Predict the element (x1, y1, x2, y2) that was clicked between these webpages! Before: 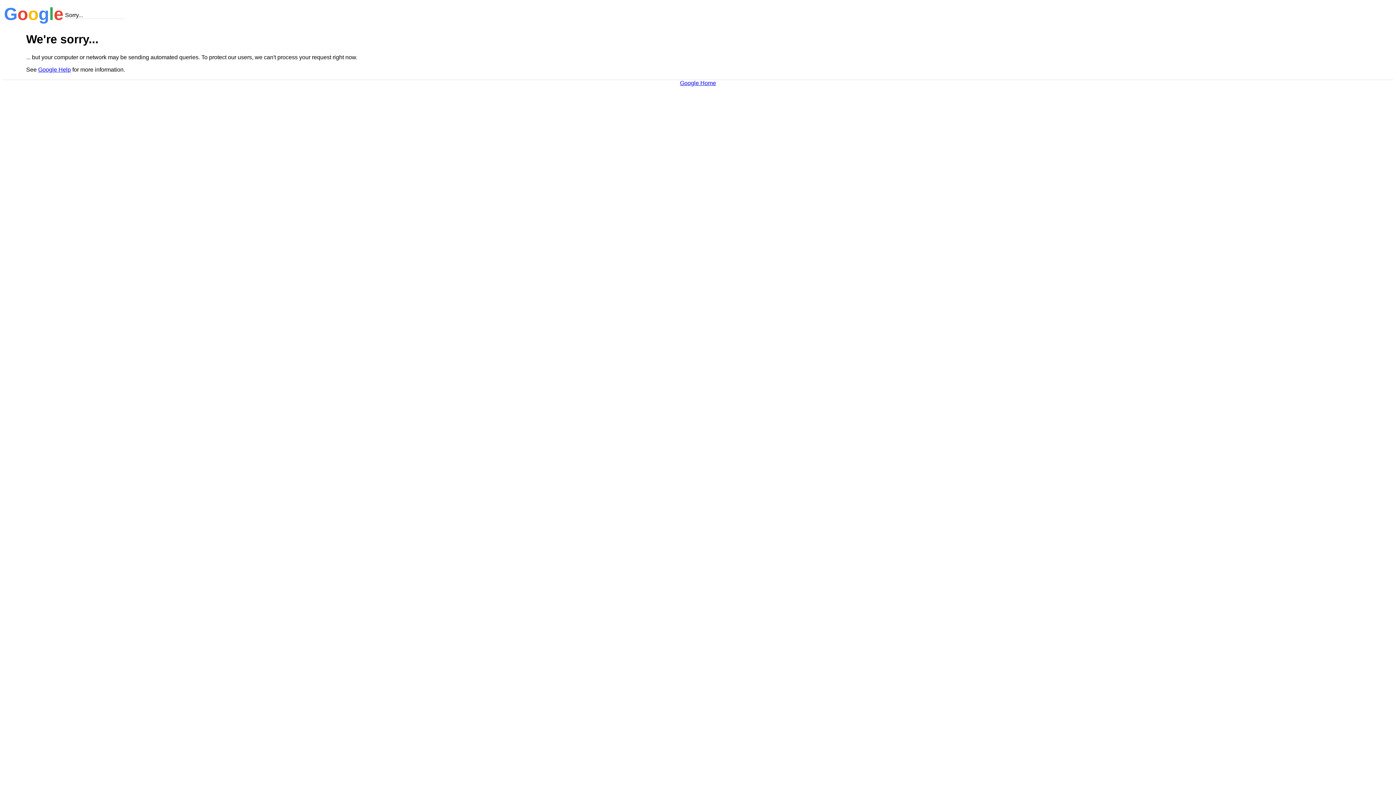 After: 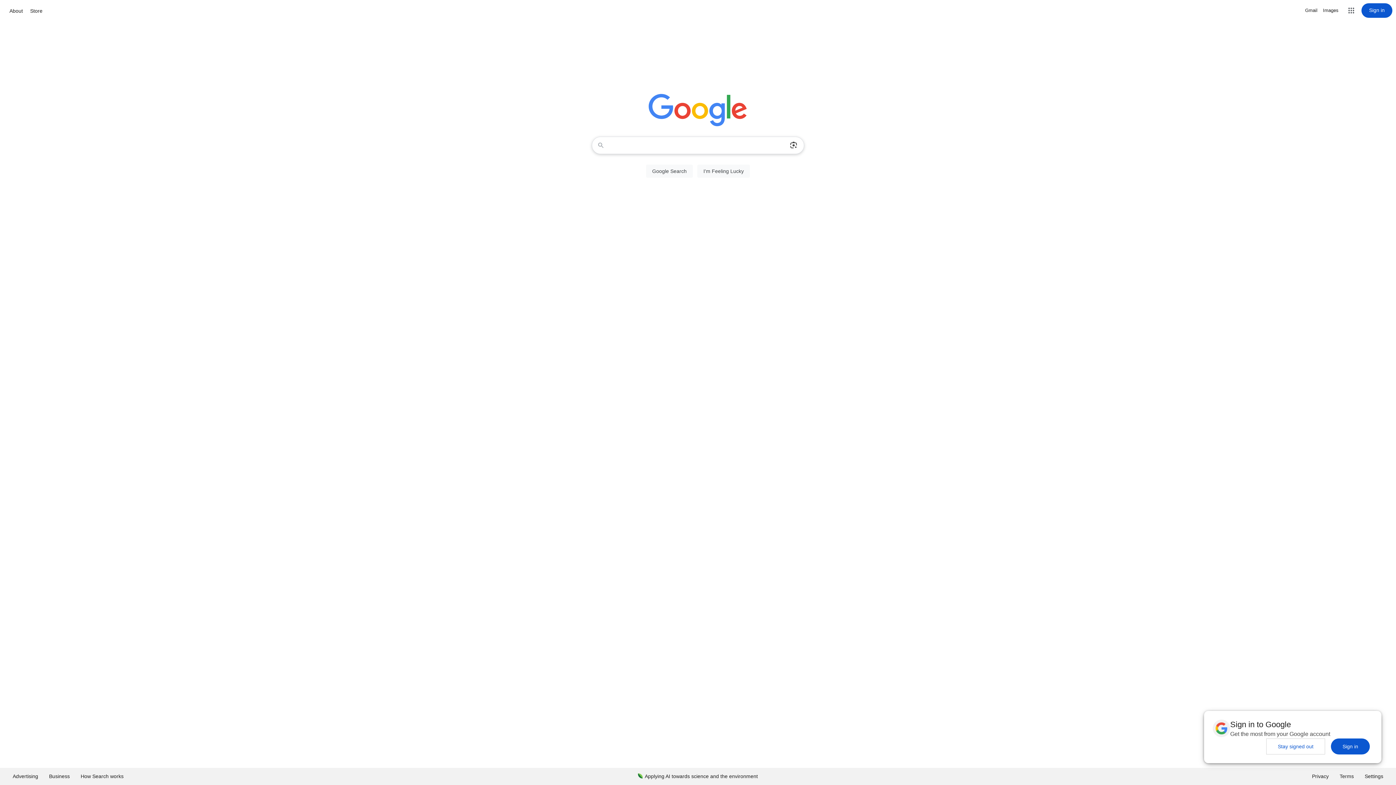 Action: label: Google Home bbox: (680, 79, 716, 86)